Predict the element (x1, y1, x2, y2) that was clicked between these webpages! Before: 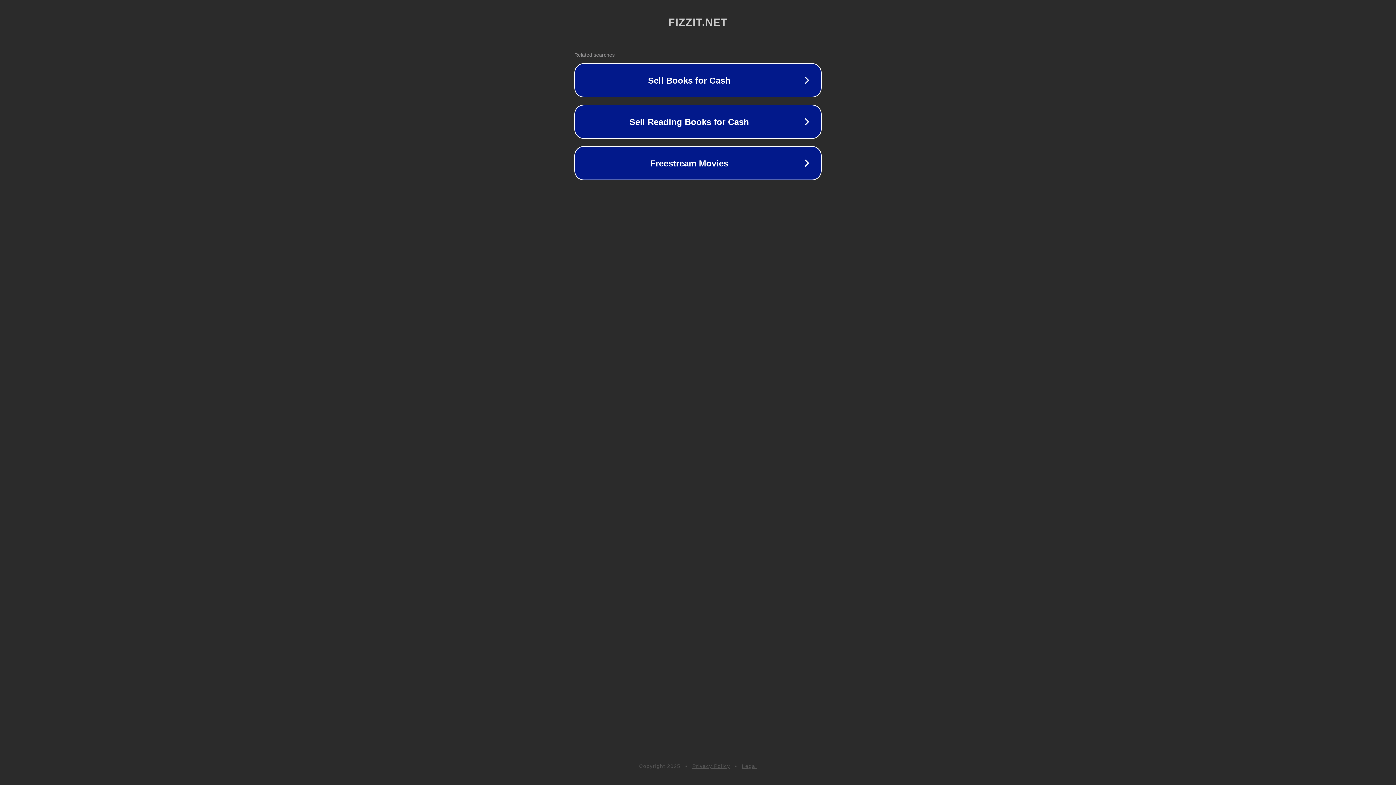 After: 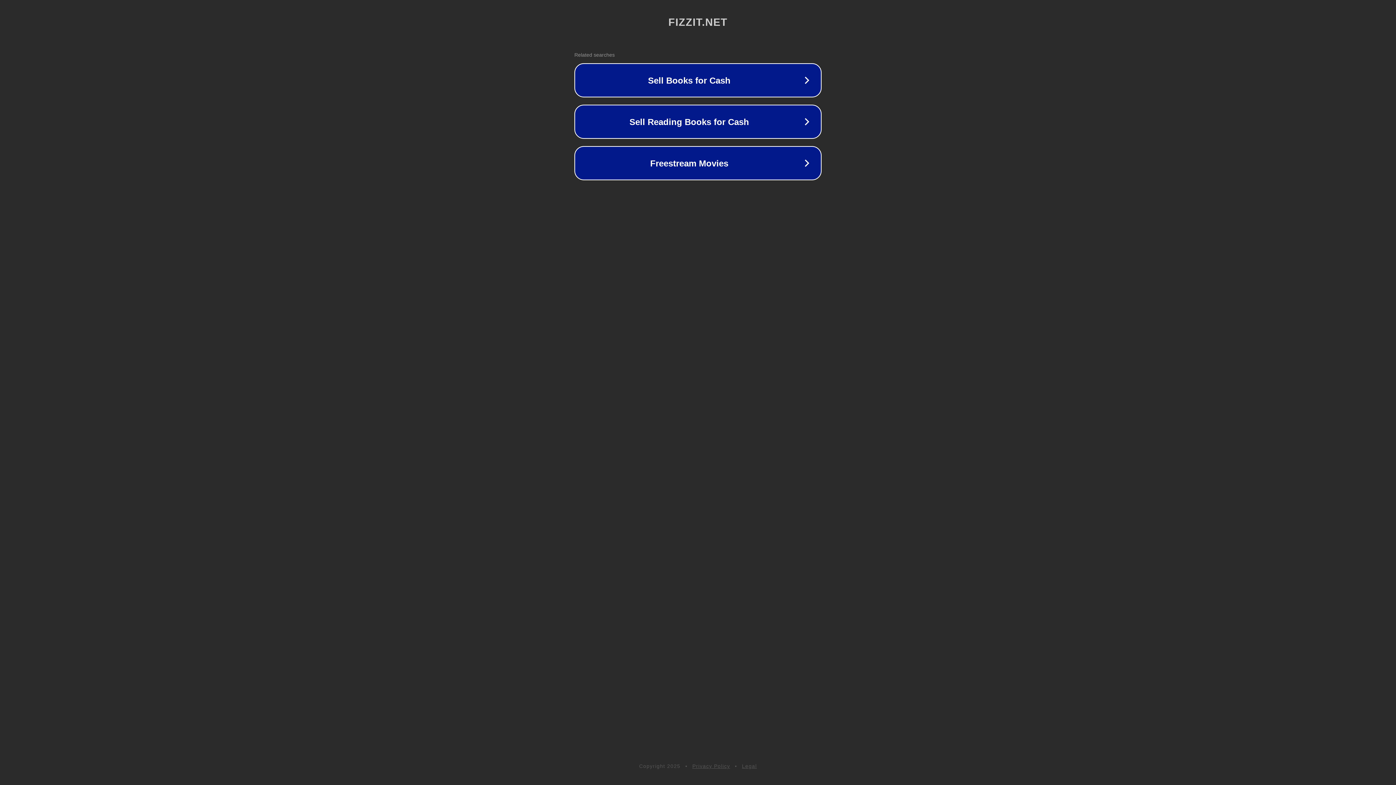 Action: label: Privacy Policy bbox: (692, 763, 730, 769)